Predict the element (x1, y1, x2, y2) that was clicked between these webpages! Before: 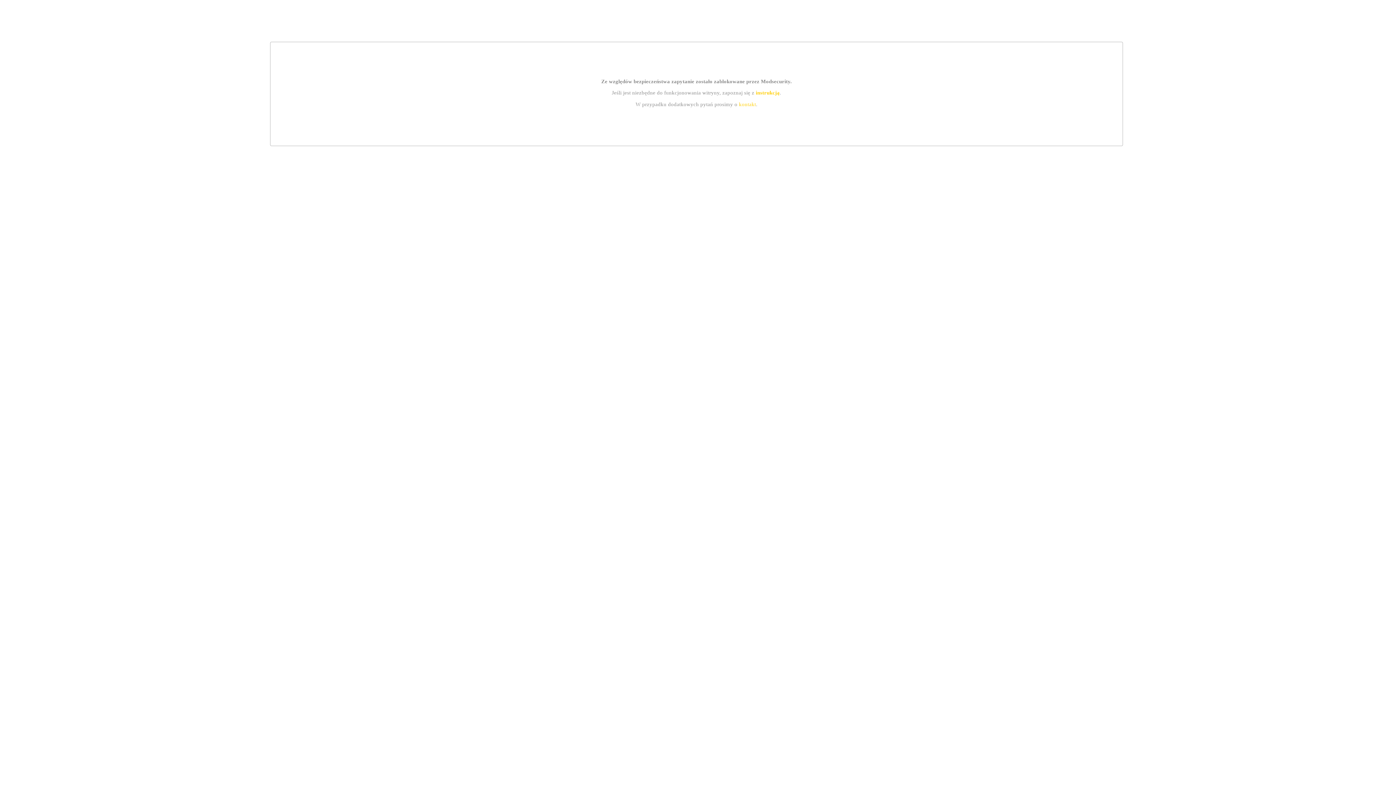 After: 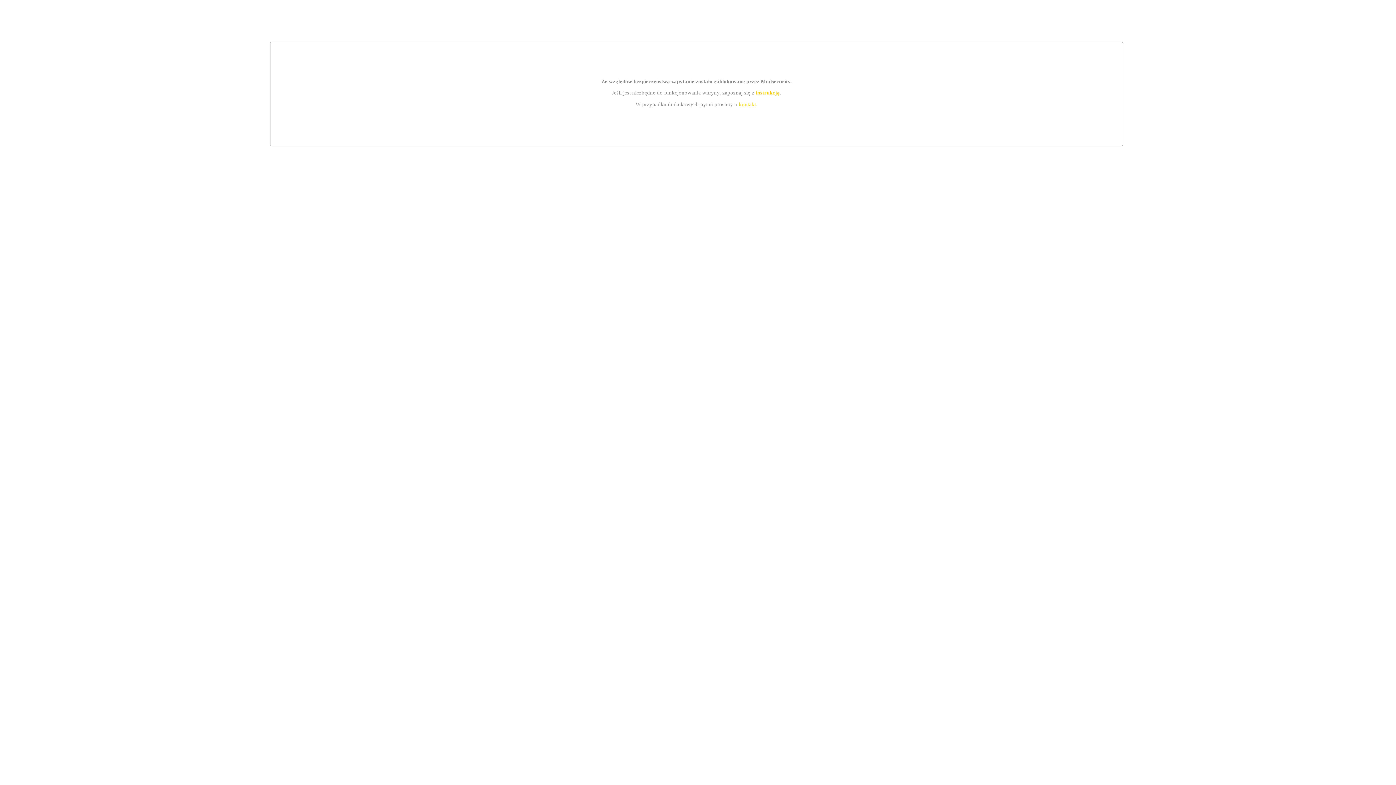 Action: label: kontakt bbox: (739, 101, 756, 107)